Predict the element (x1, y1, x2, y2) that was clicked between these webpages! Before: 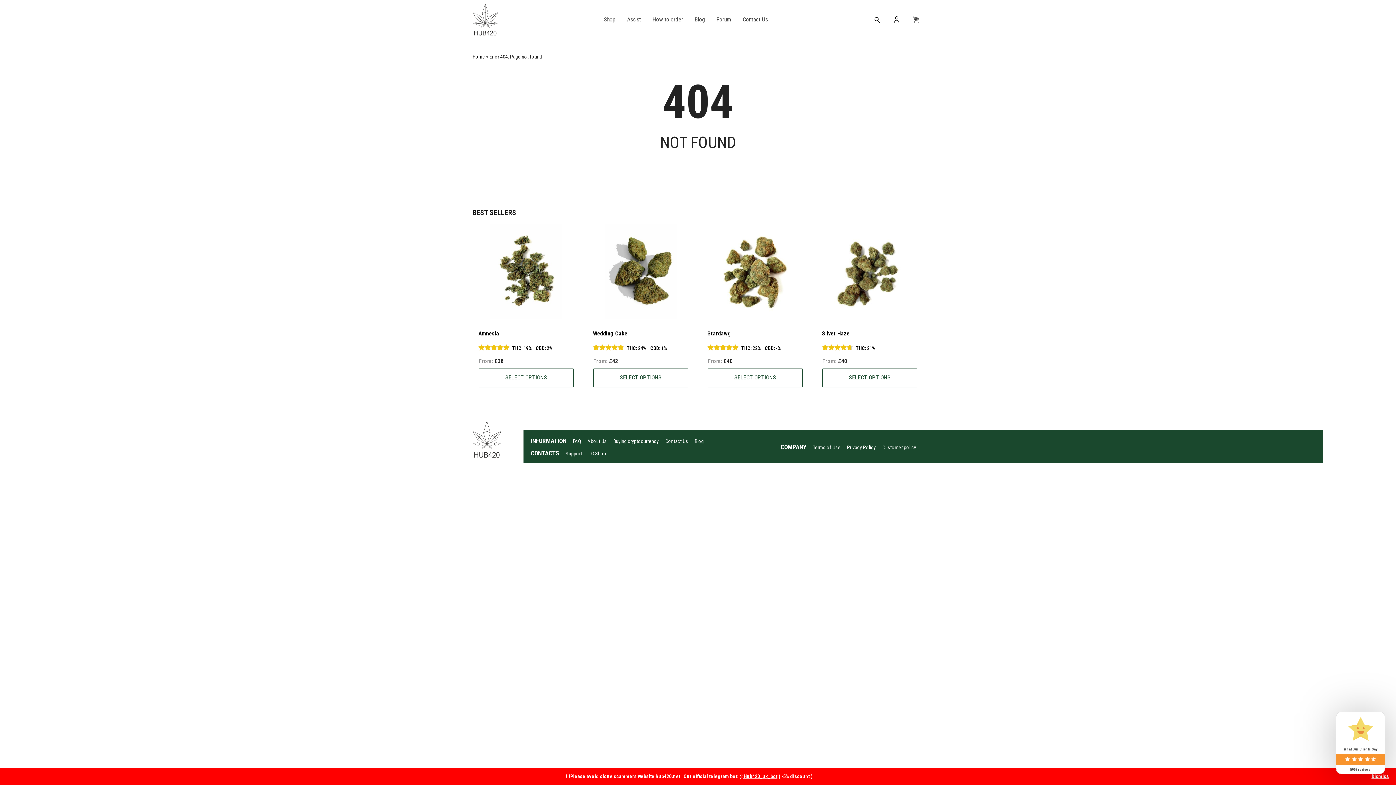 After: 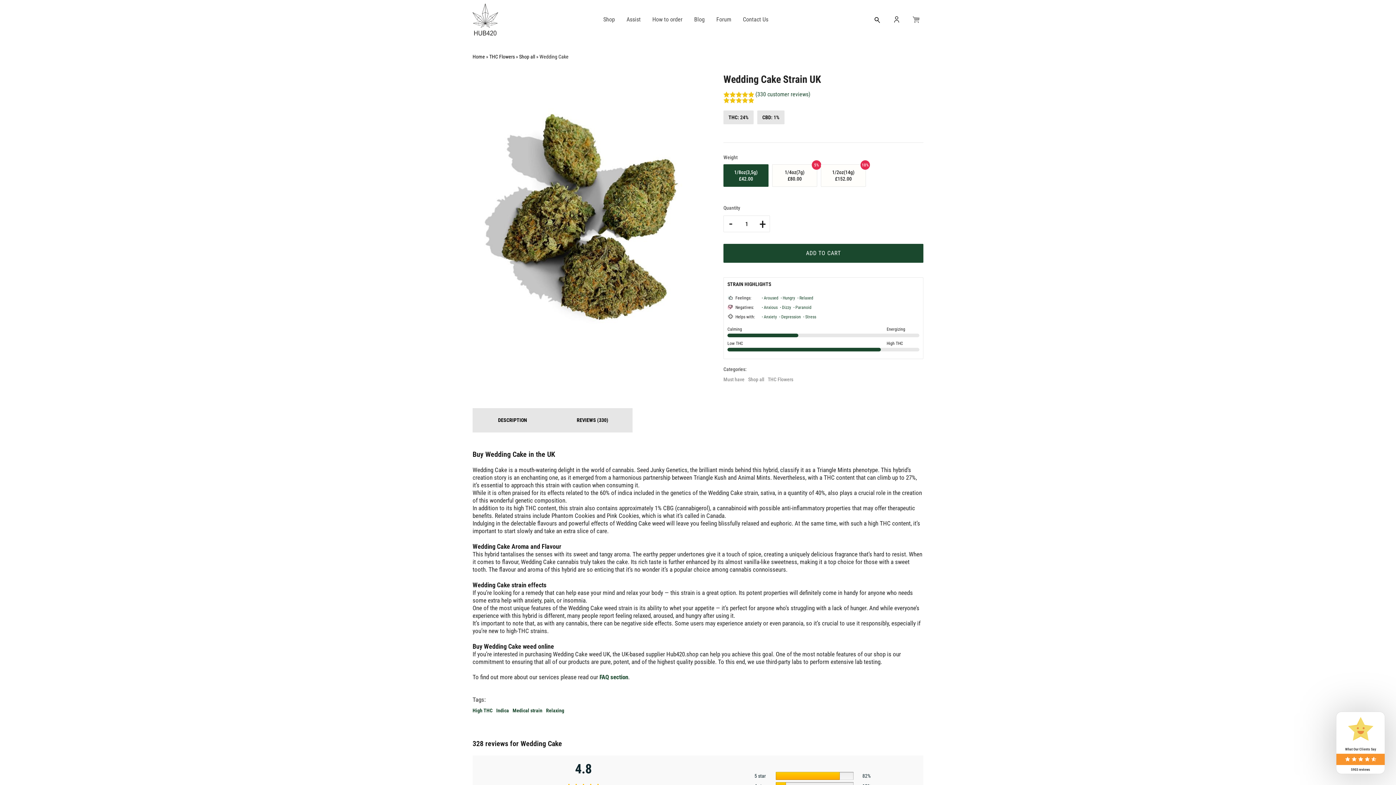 Action: bbox: (593, 368, 688, 387) label: Select options for “Wedding Cake”